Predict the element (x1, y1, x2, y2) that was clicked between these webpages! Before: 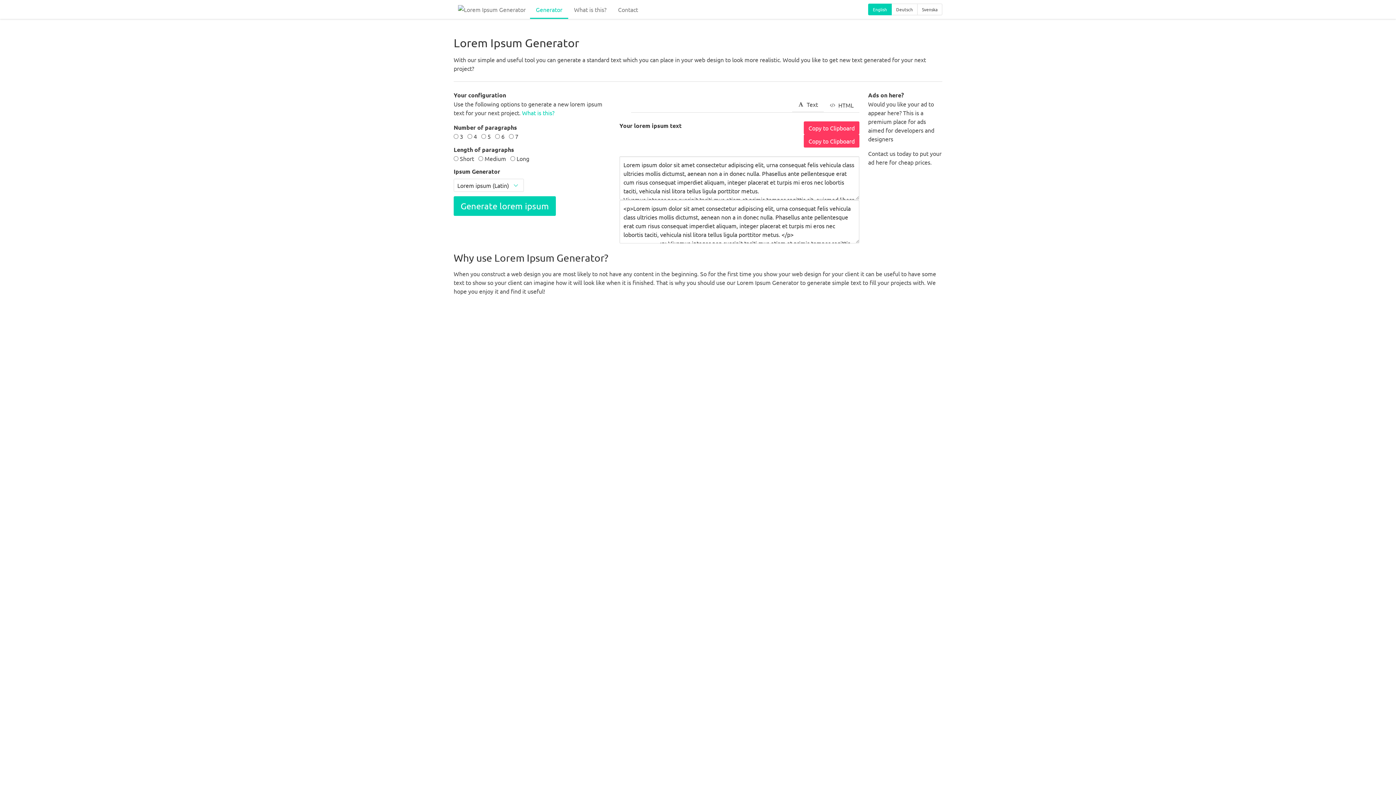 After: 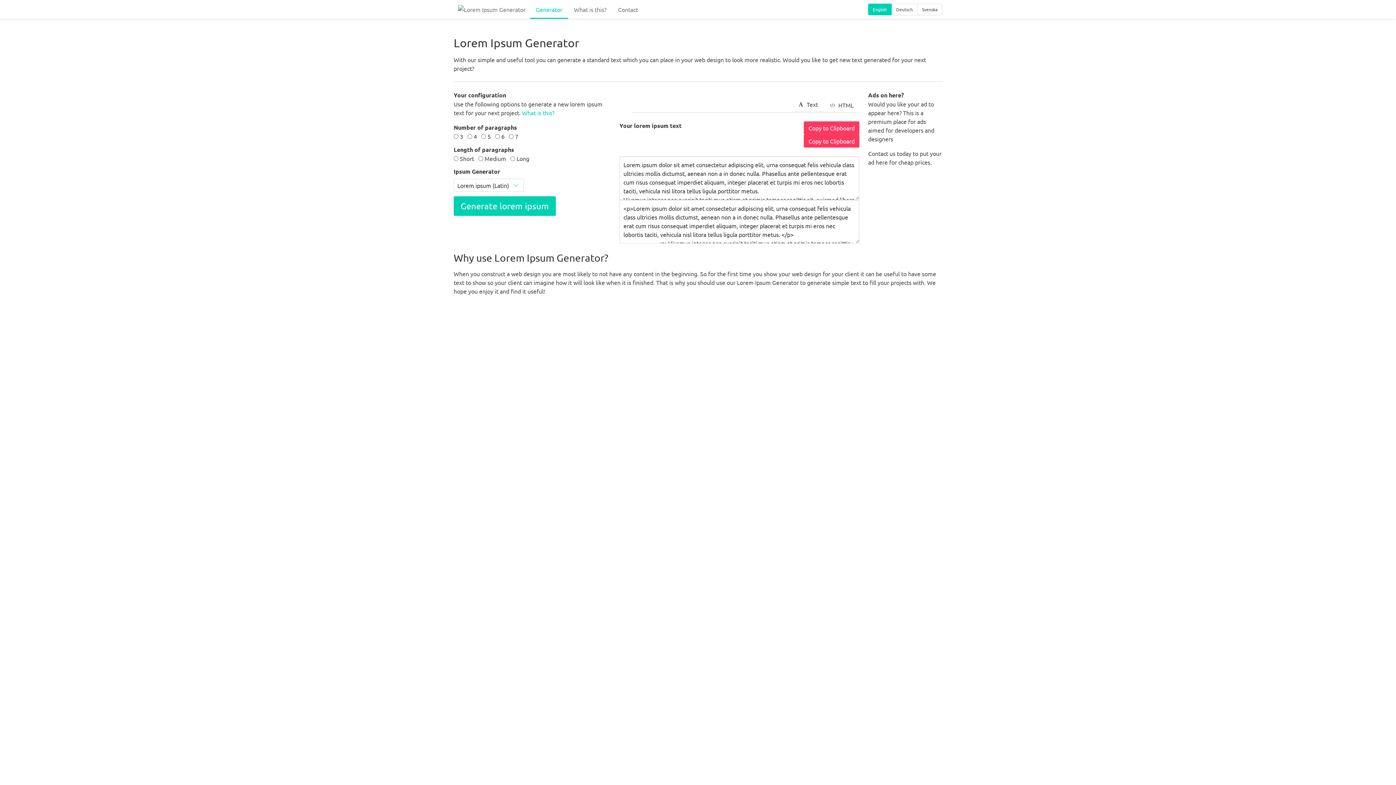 Action: bbox: (868, 3, 892, 15) label: English